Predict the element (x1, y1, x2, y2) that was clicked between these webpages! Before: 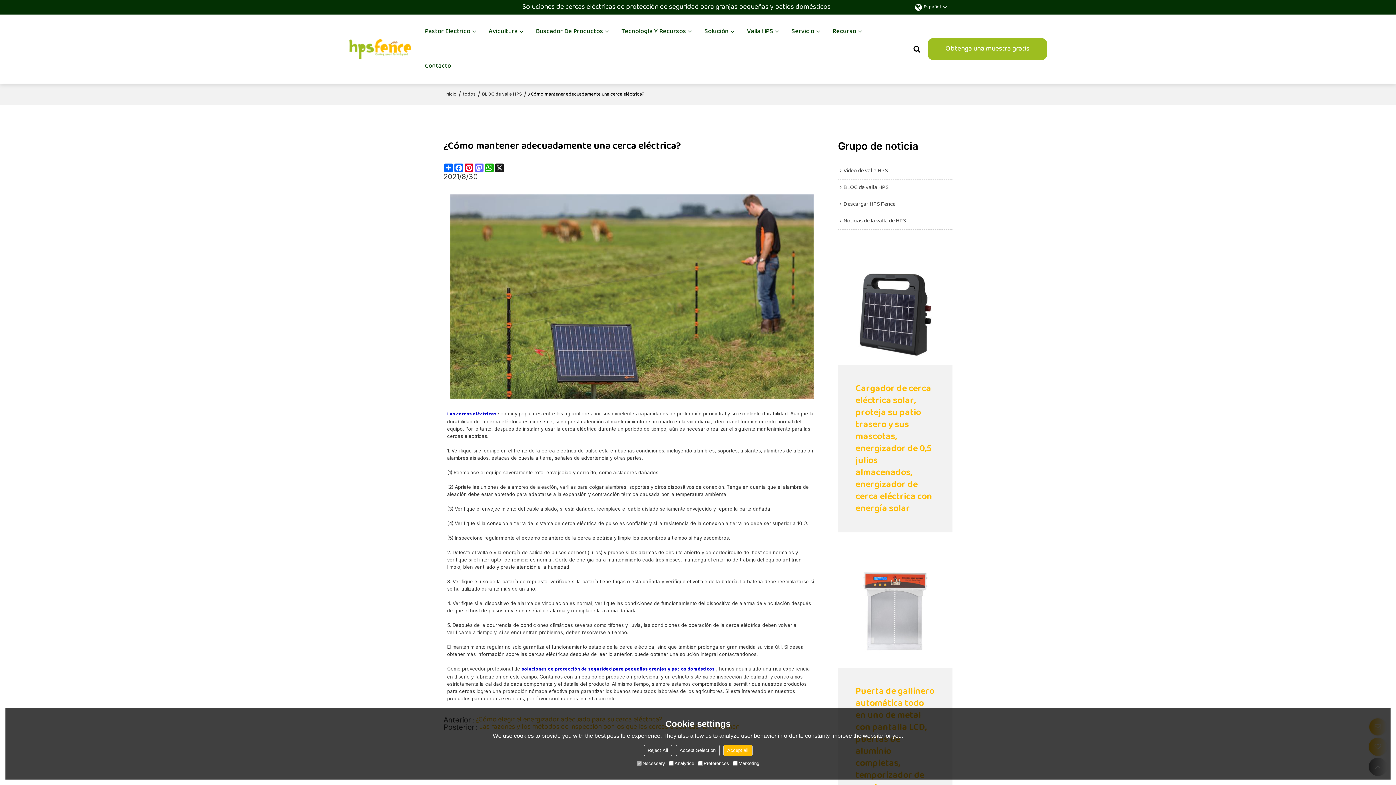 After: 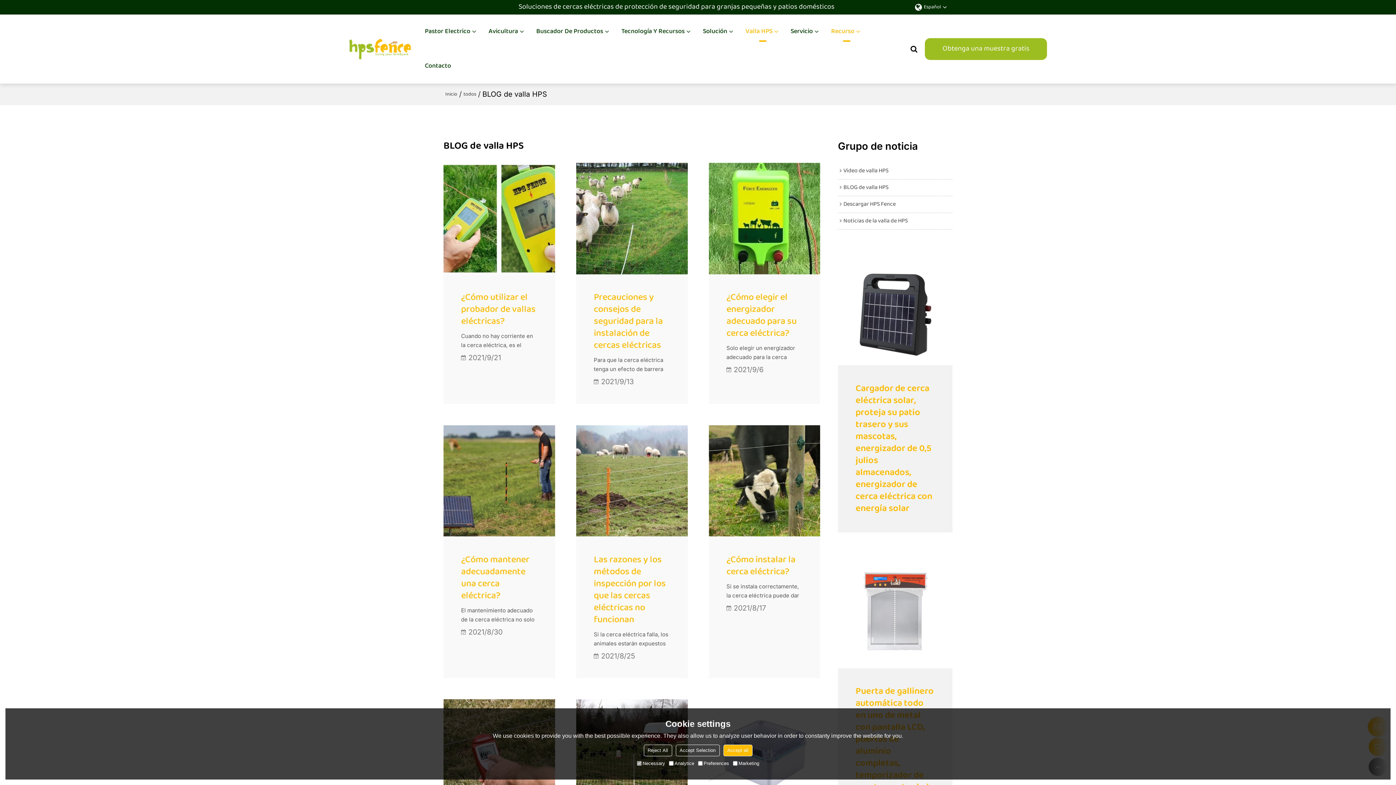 Action: bbox: (838, 183, 952, 192) label: BLOG de valla HPS